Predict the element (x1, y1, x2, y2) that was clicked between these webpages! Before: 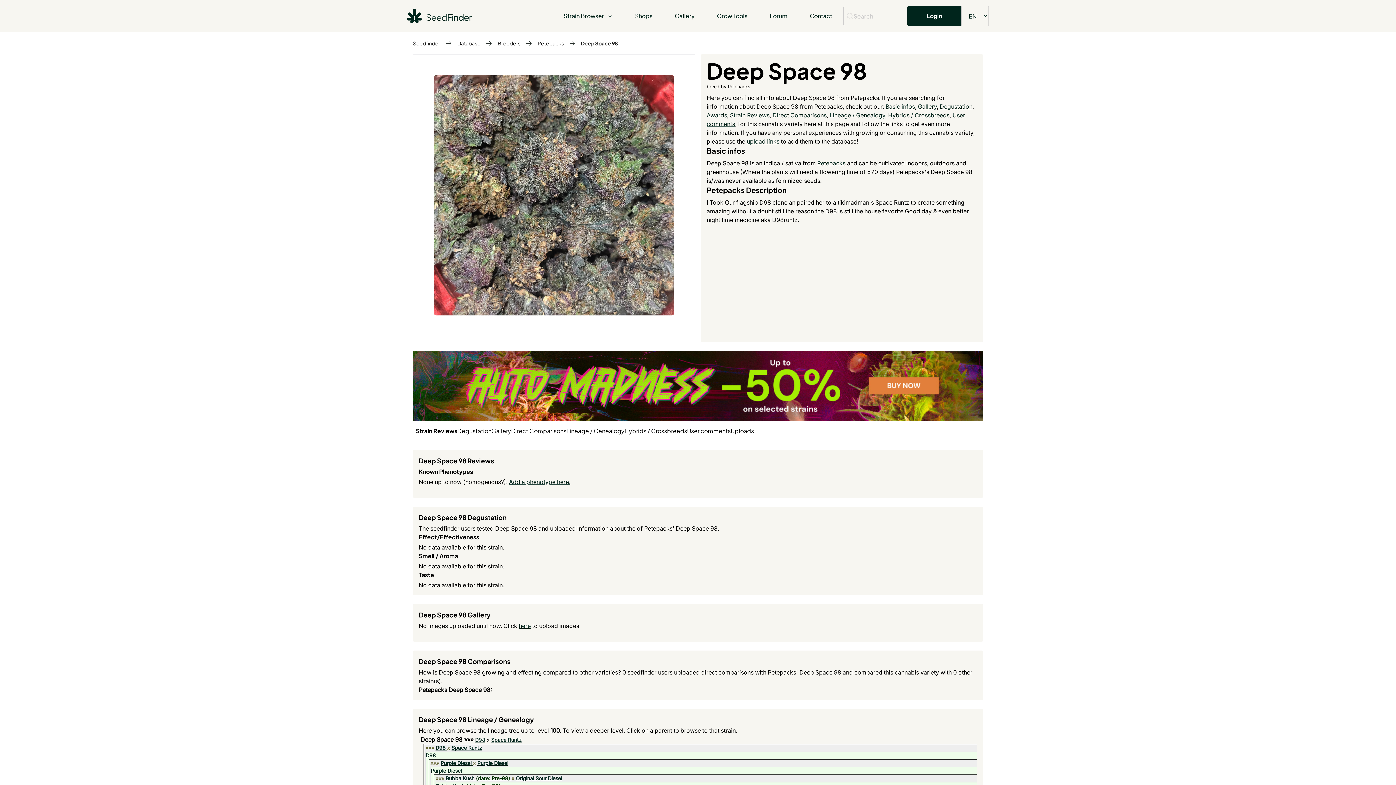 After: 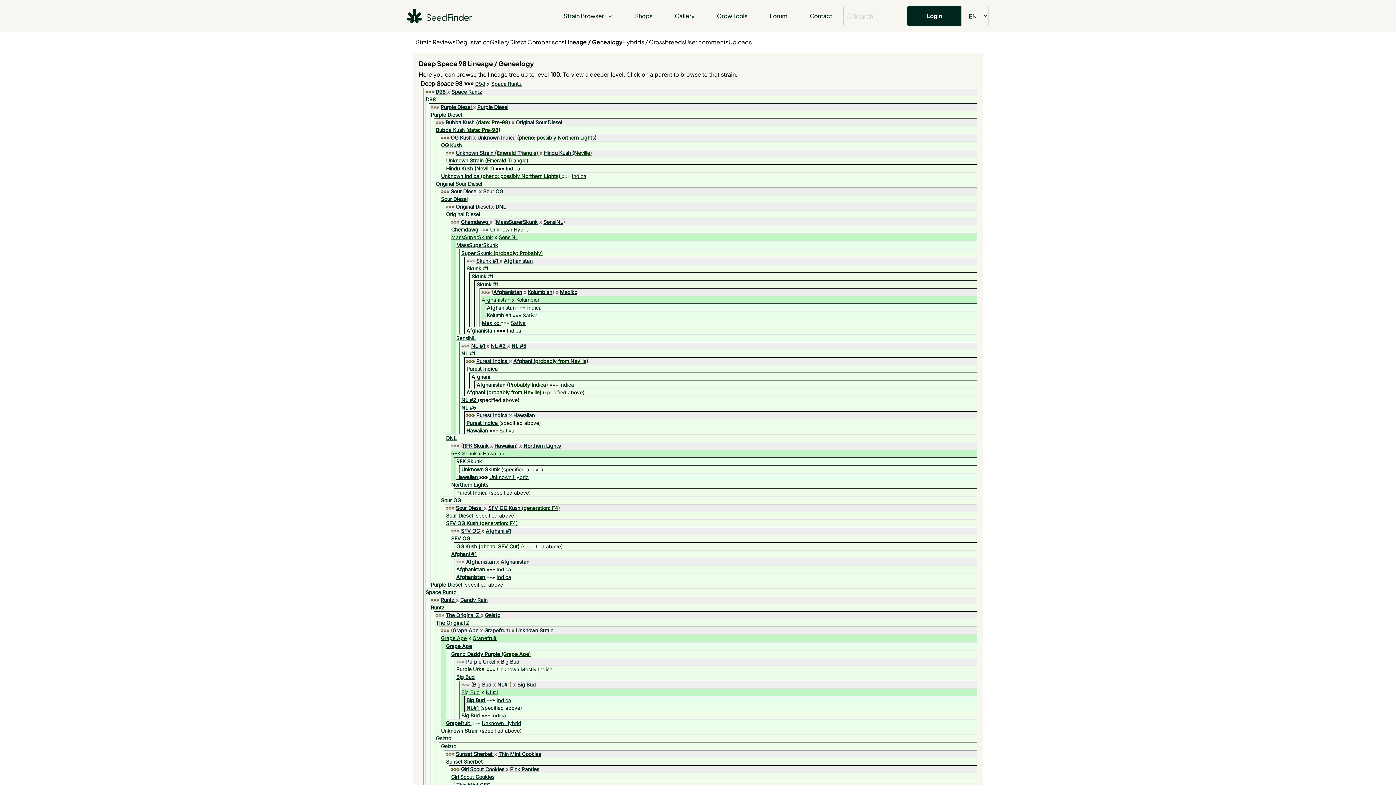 Action: bbox: (829, 111, 885, 118) label: Lineage / Genealogy